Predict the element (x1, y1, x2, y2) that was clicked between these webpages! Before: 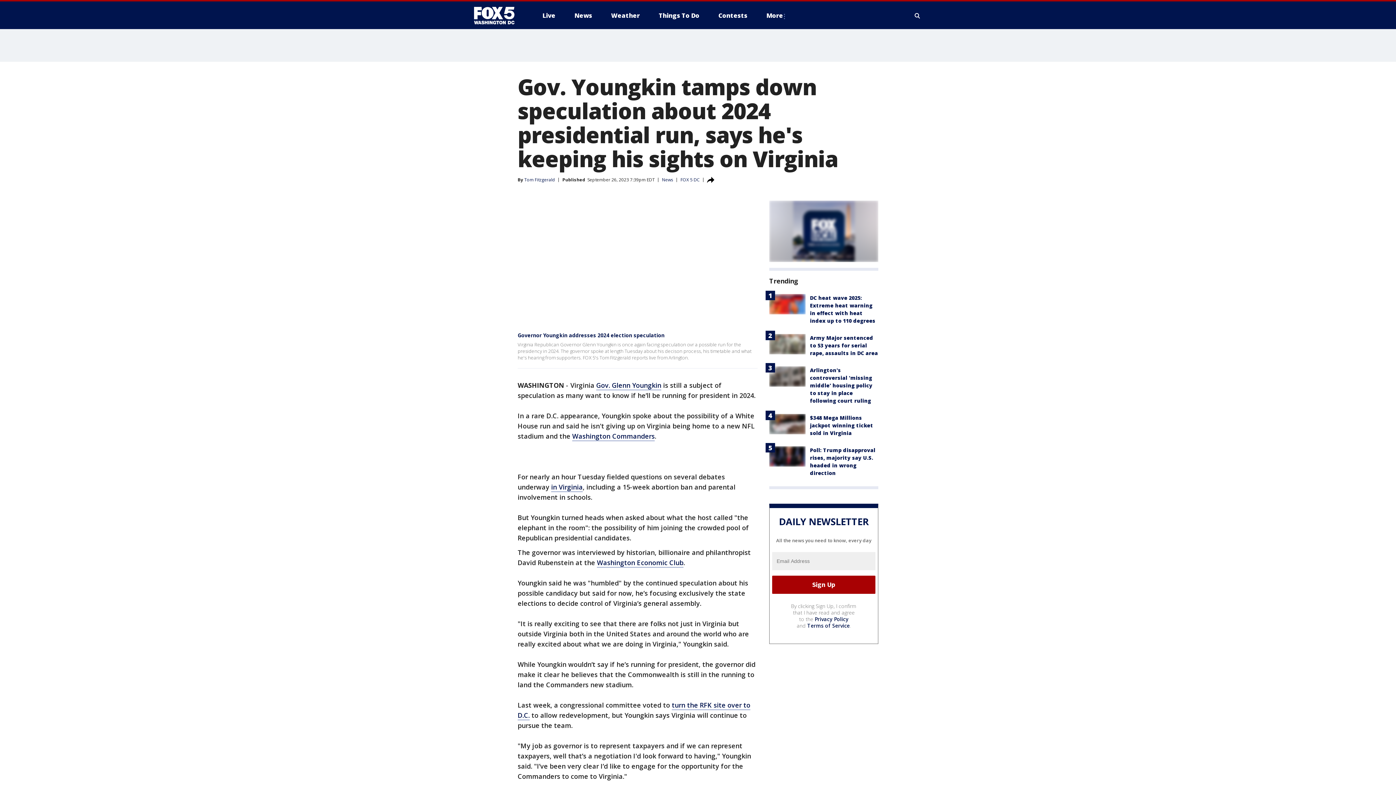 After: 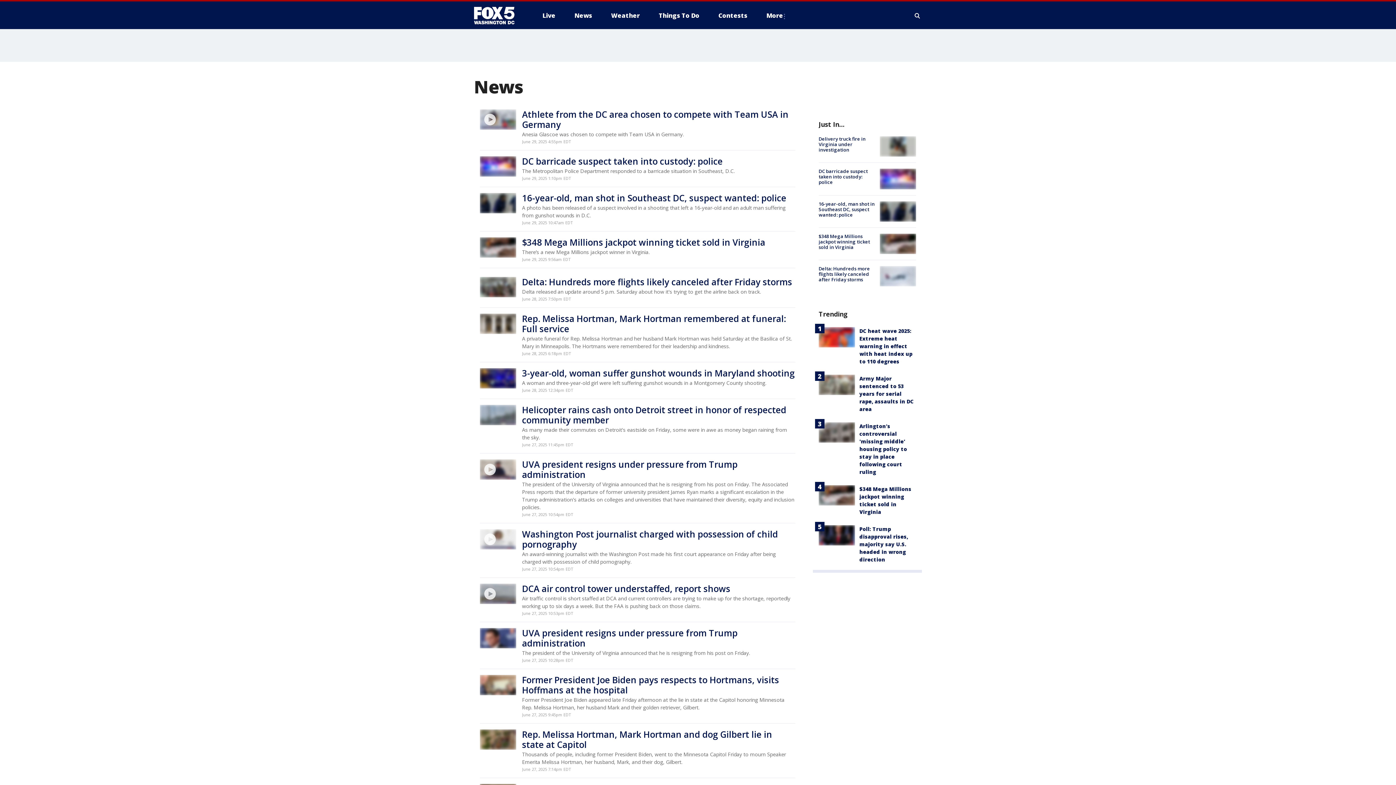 Action: bbox: (662, 176, 673, 182) label: News